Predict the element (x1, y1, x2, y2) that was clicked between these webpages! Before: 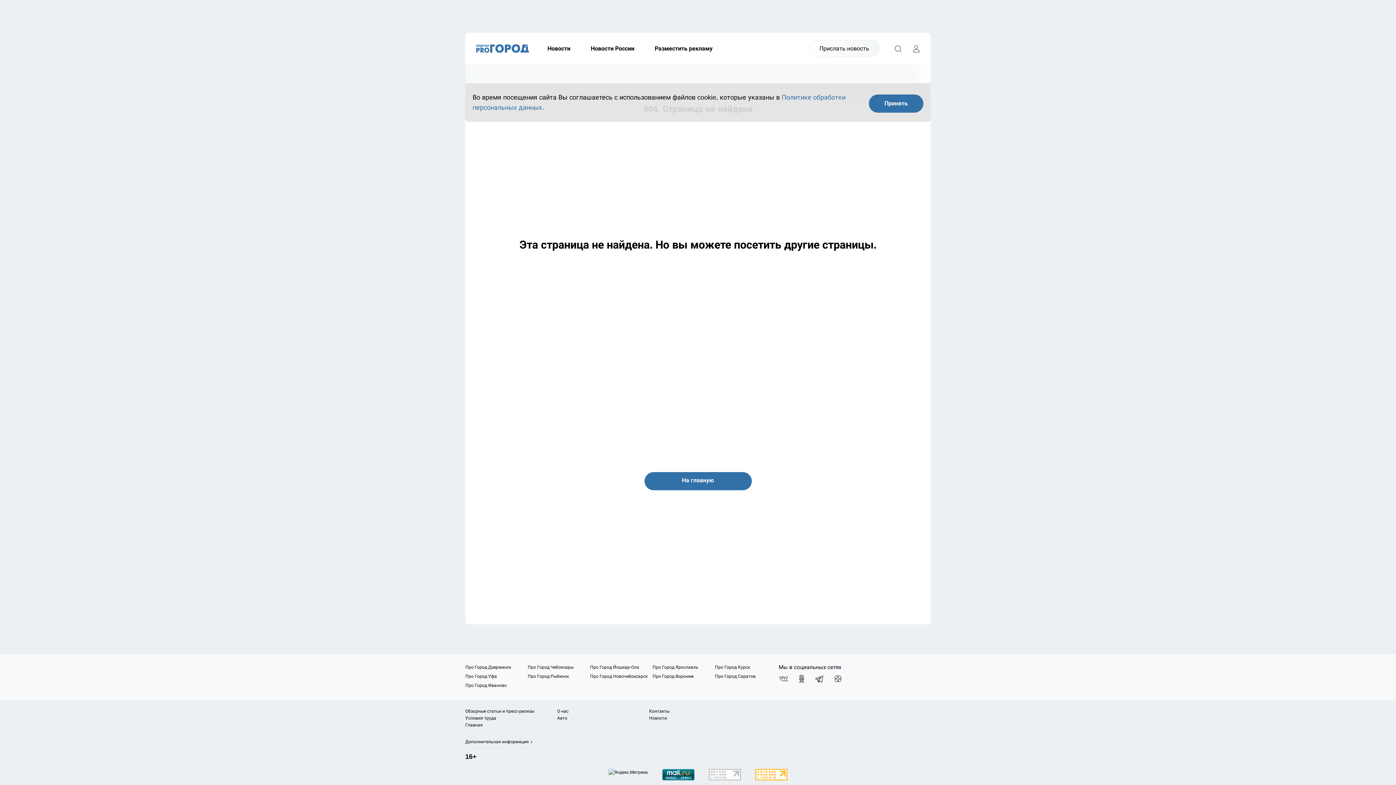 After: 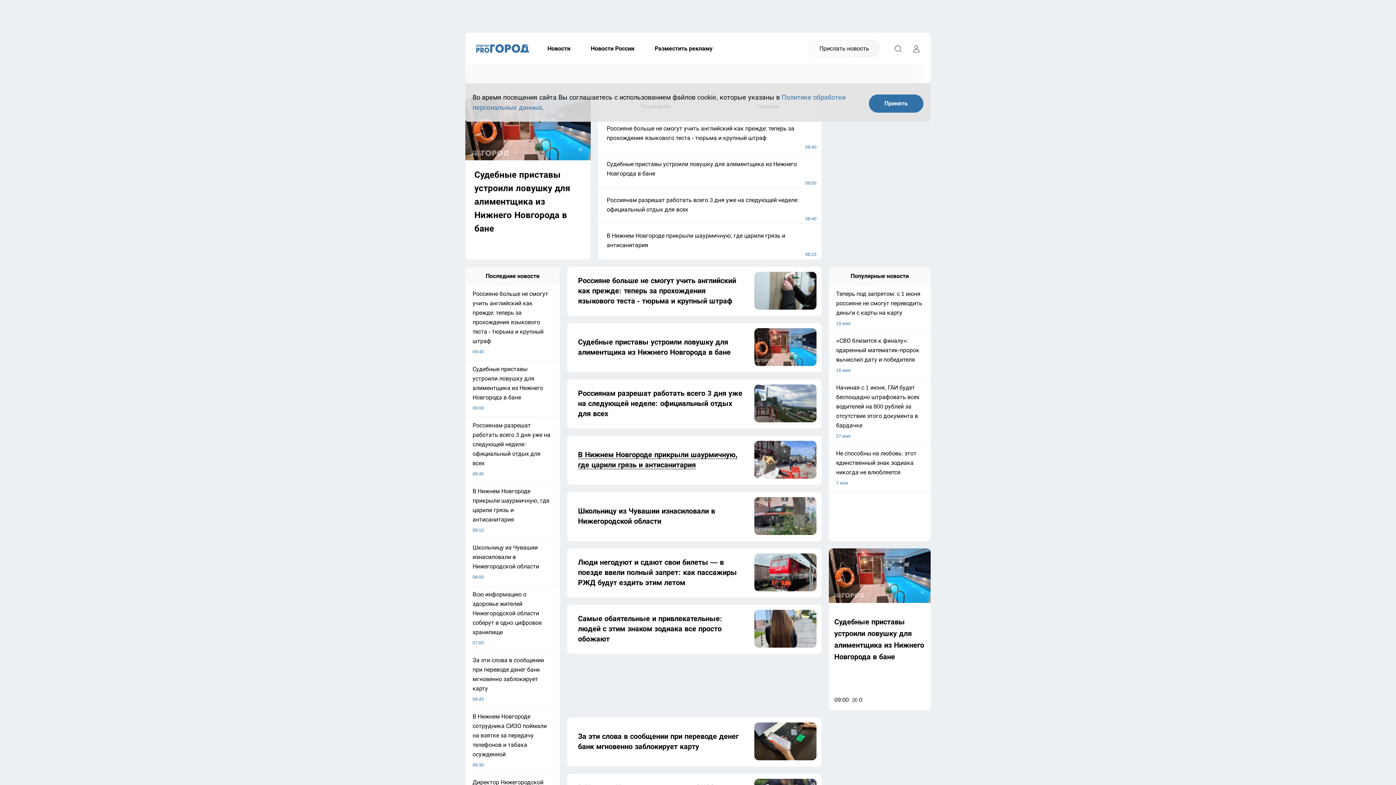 Action: label: На главную bbox: (644, 472, 751, 490)